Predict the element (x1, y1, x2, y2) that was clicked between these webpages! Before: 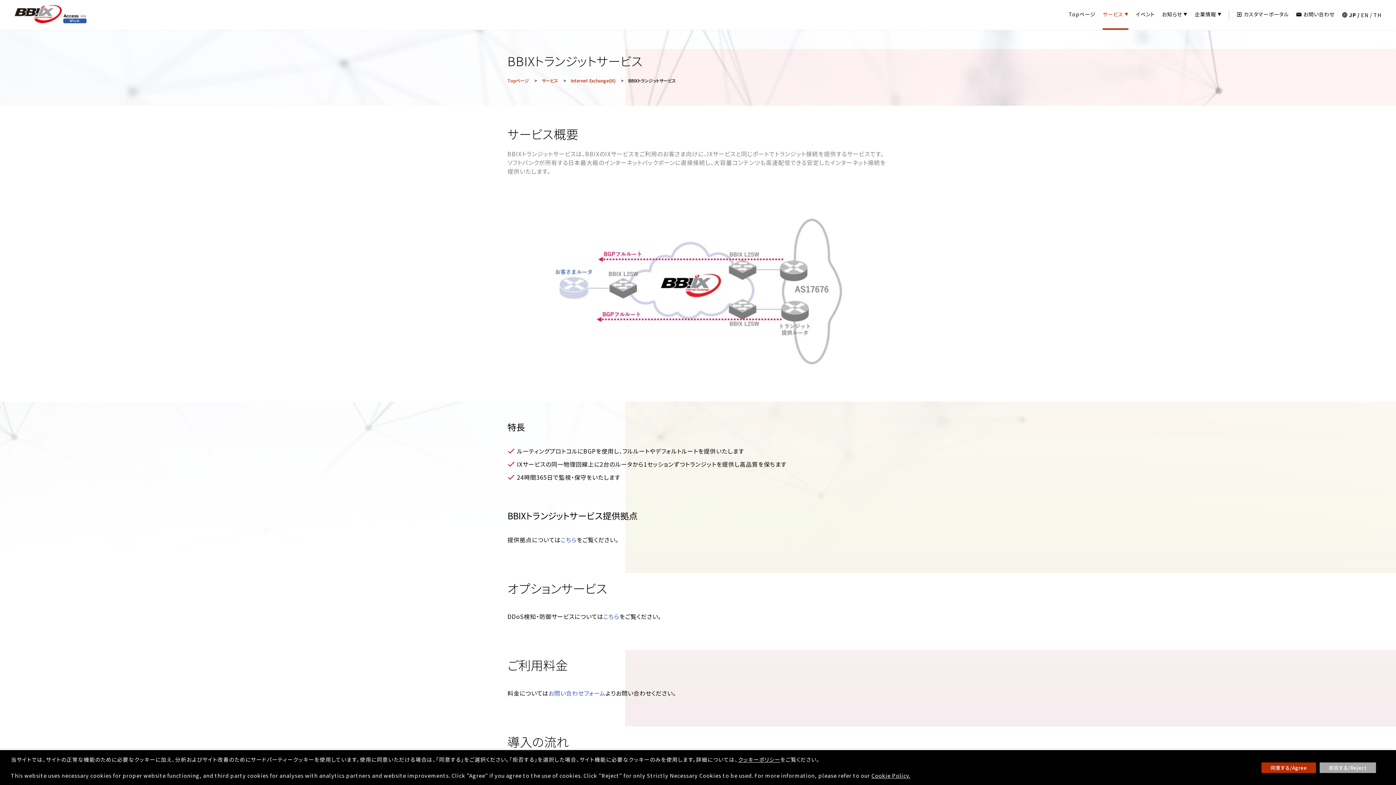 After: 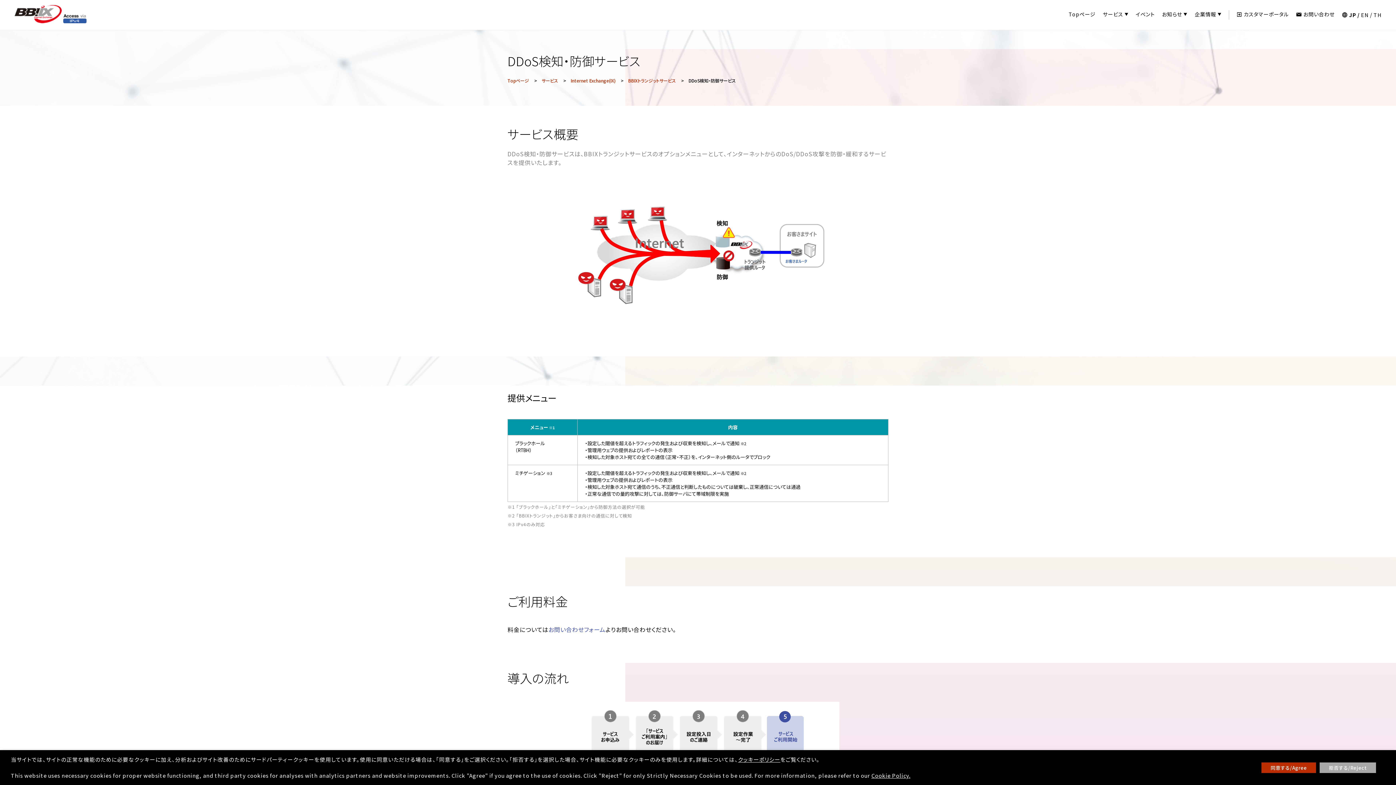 Action: label: こちら bbox: (603, 612, 619, 621)